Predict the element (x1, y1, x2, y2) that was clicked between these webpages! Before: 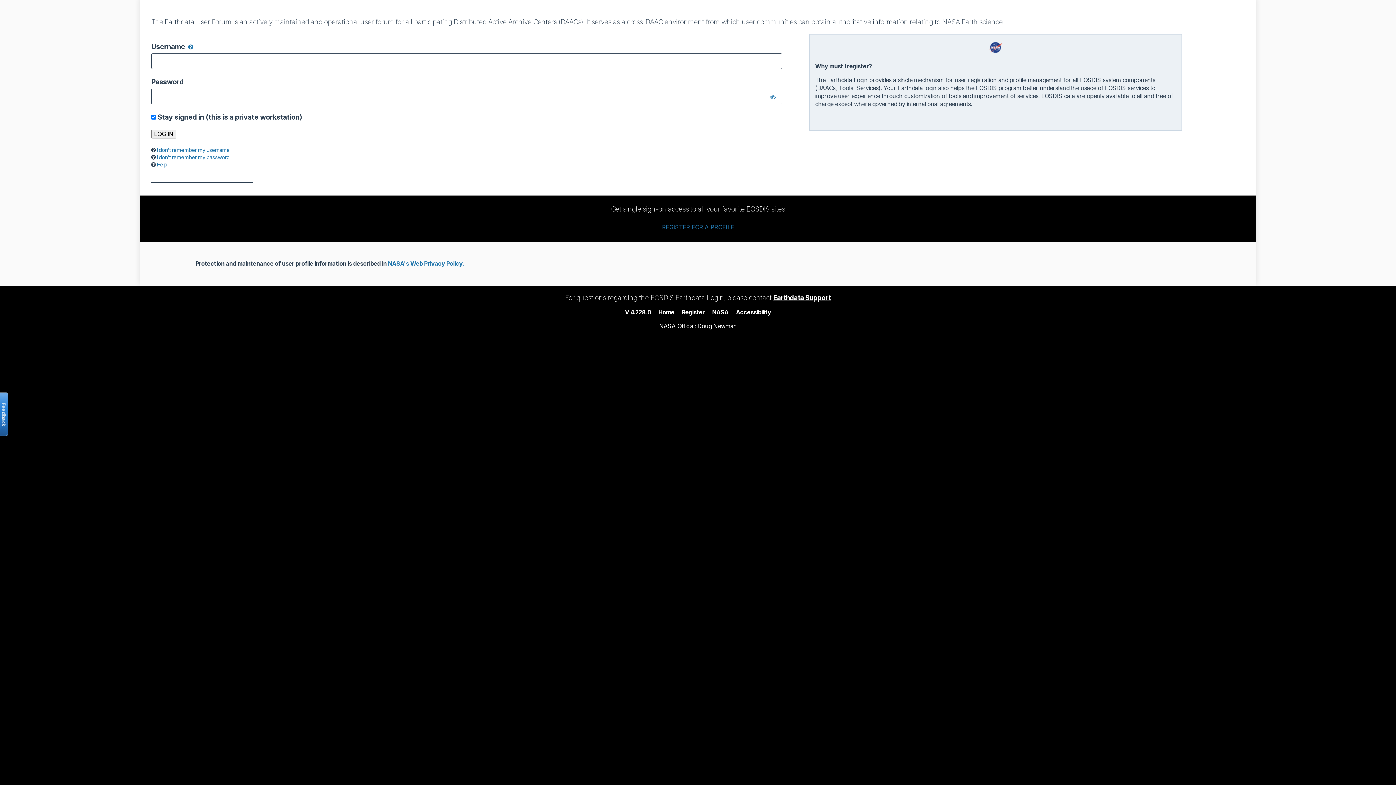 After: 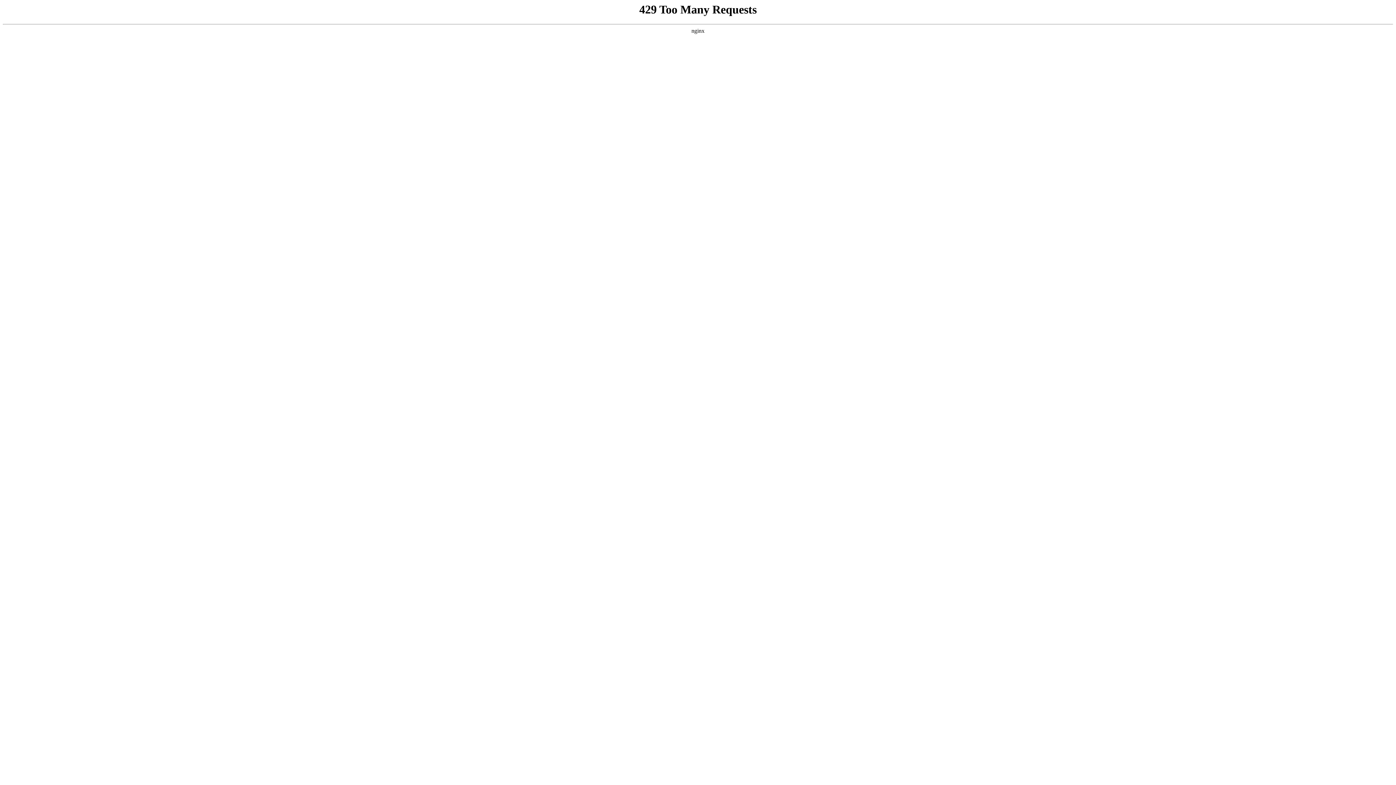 Action: bbox: (712, 308, 728, 315) label: NASA